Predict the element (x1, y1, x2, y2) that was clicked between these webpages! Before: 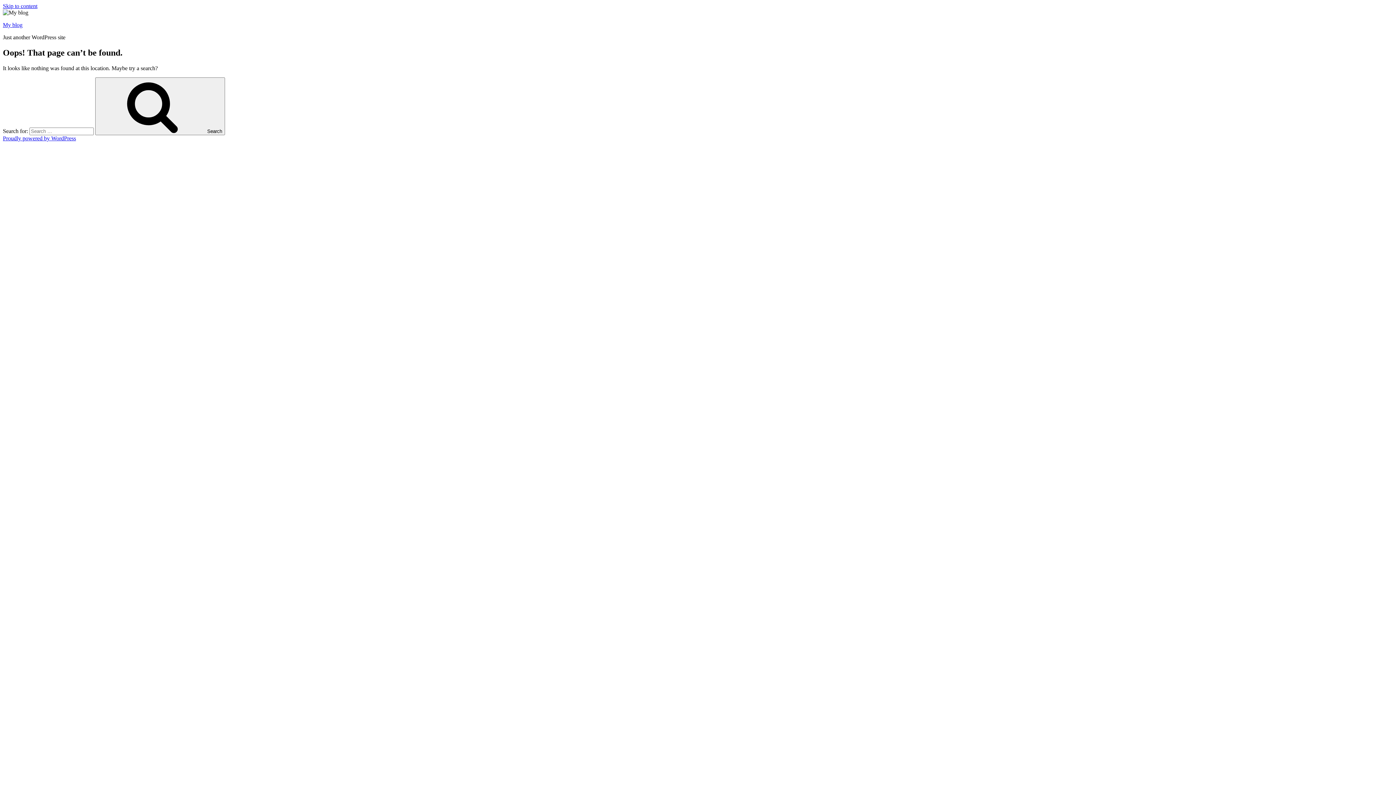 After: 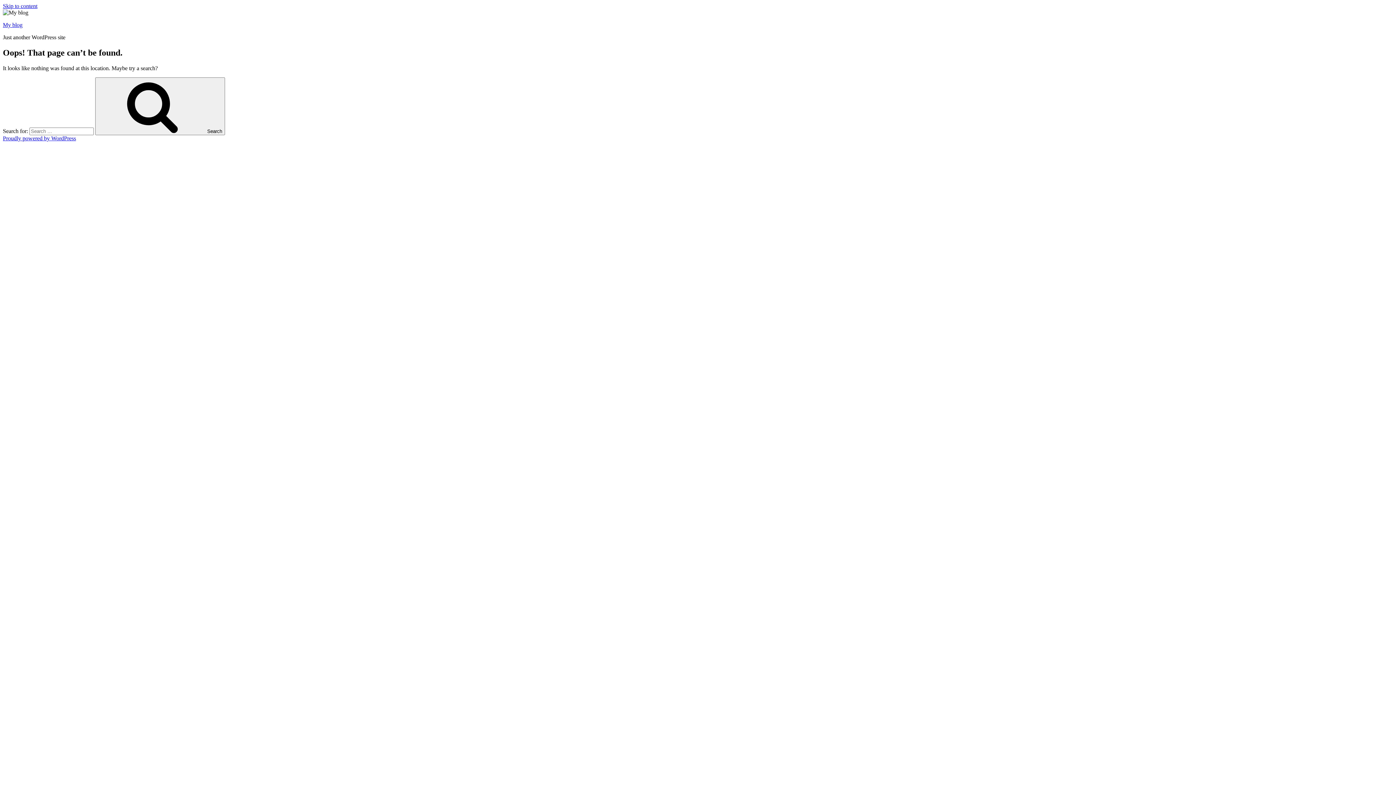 Action: label: Skip to content bbox: (2, 2, 37, 9)